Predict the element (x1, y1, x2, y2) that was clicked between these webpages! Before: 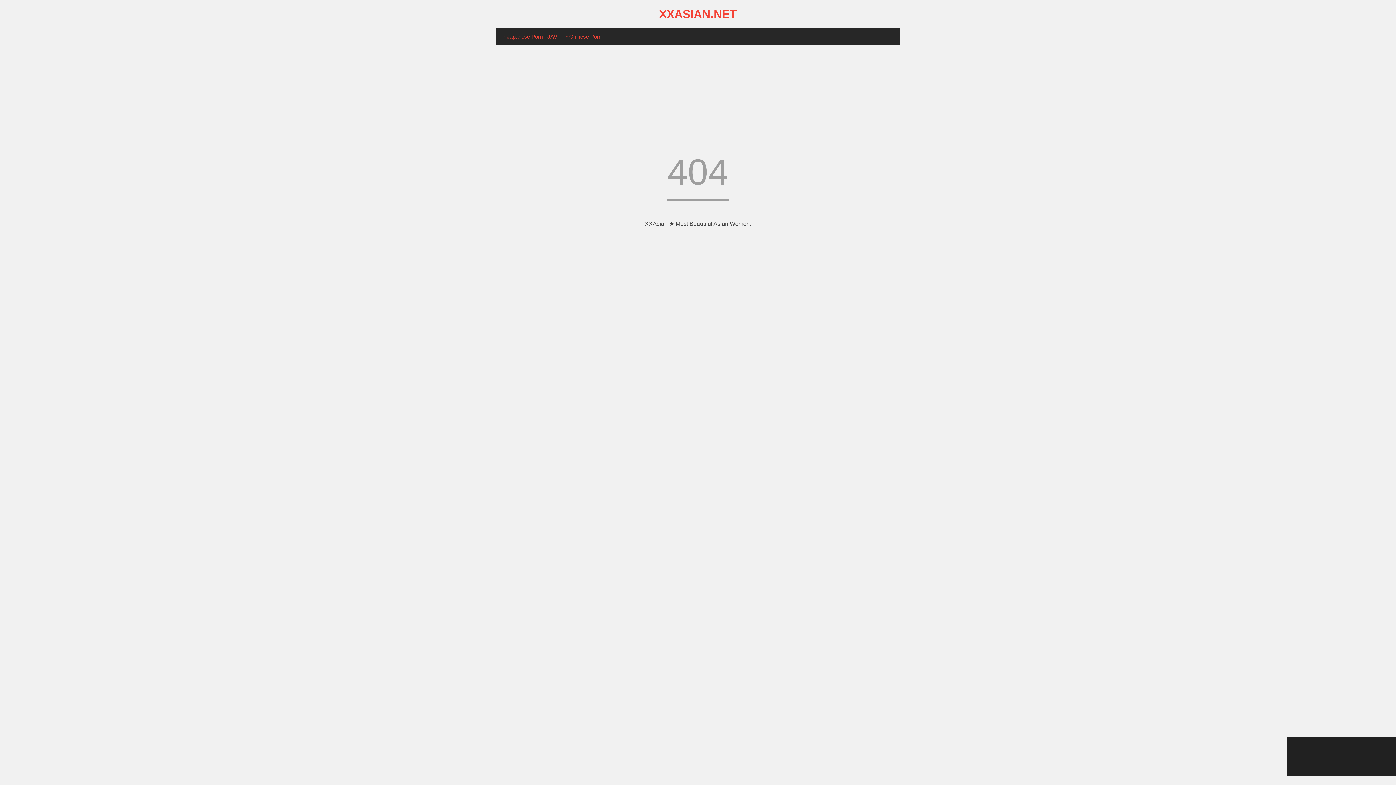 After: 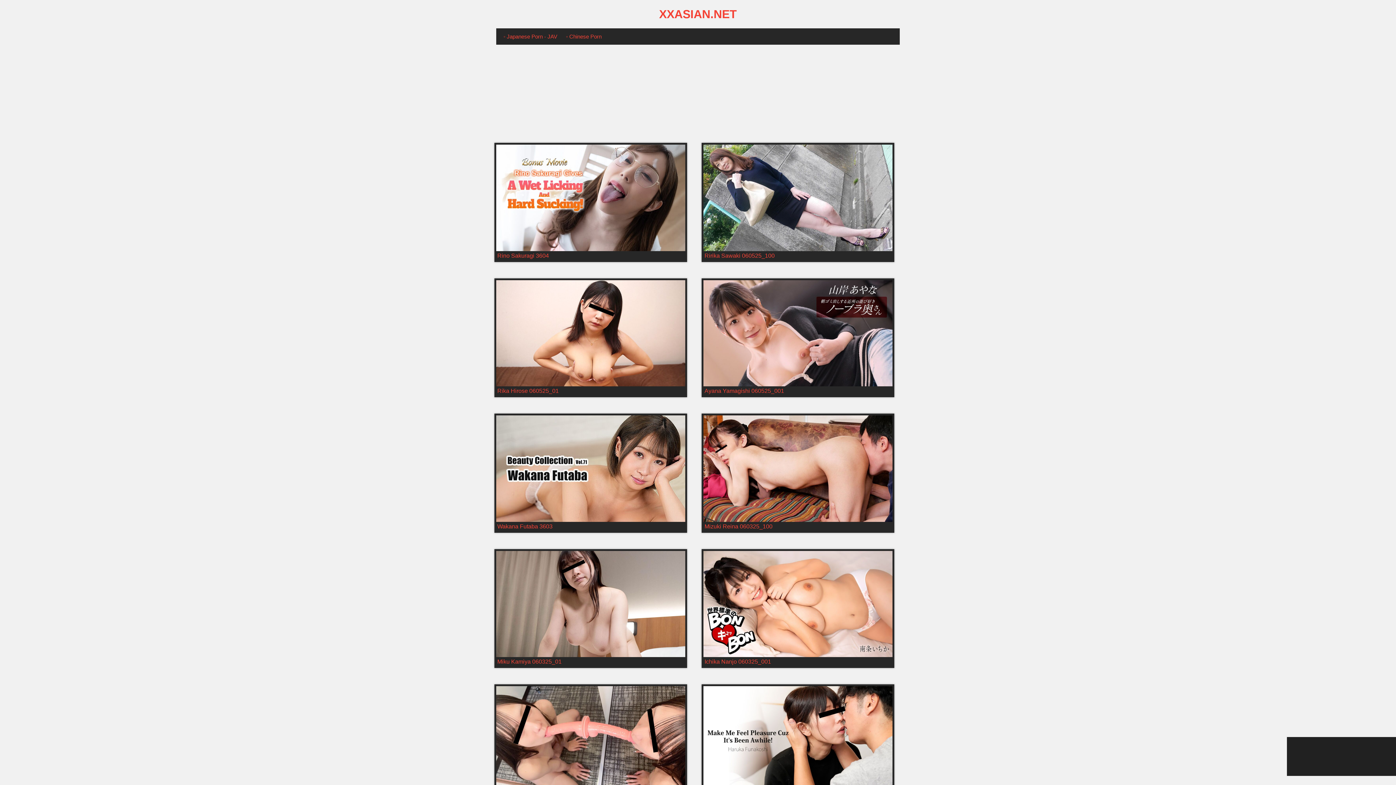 Action: label: XXASIAN.NET bbox: (659, 7, 737, 20)